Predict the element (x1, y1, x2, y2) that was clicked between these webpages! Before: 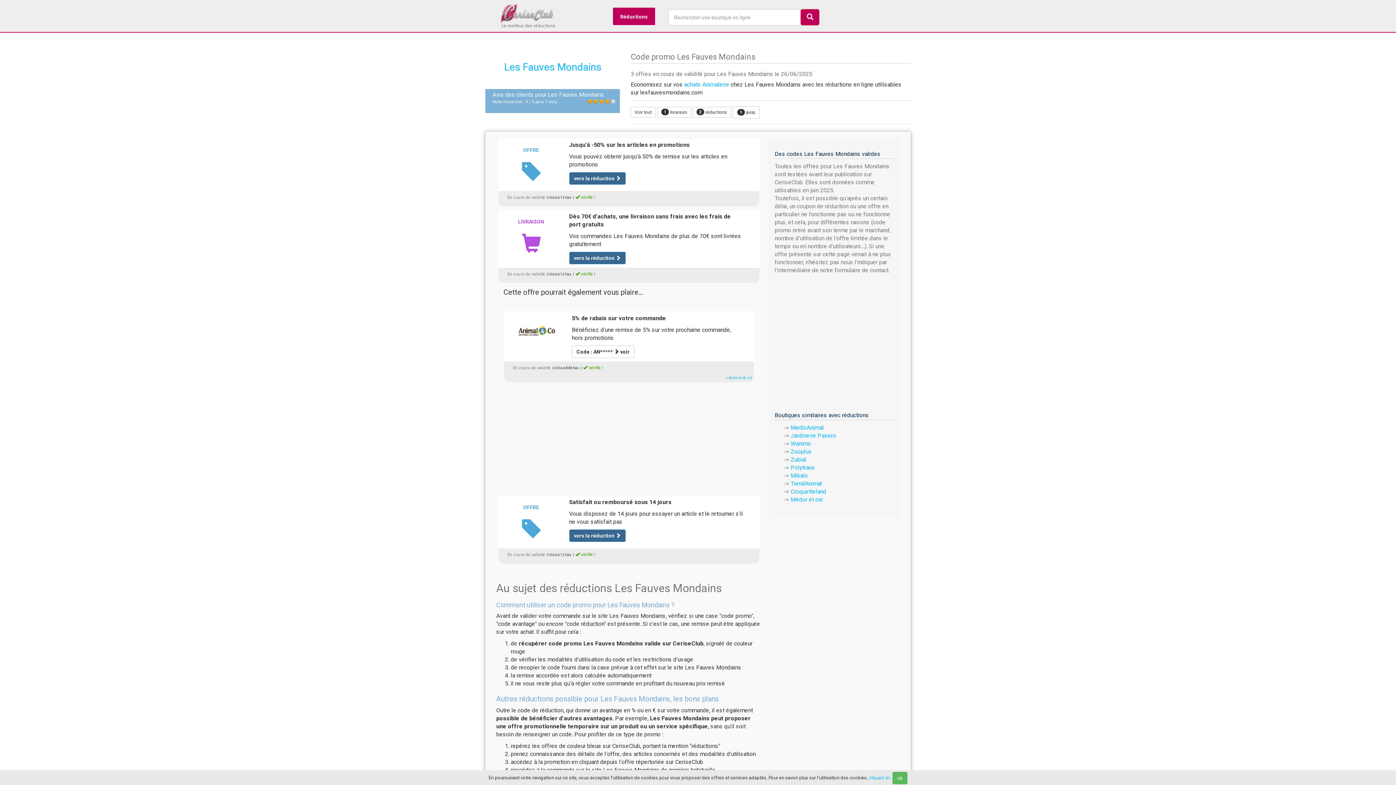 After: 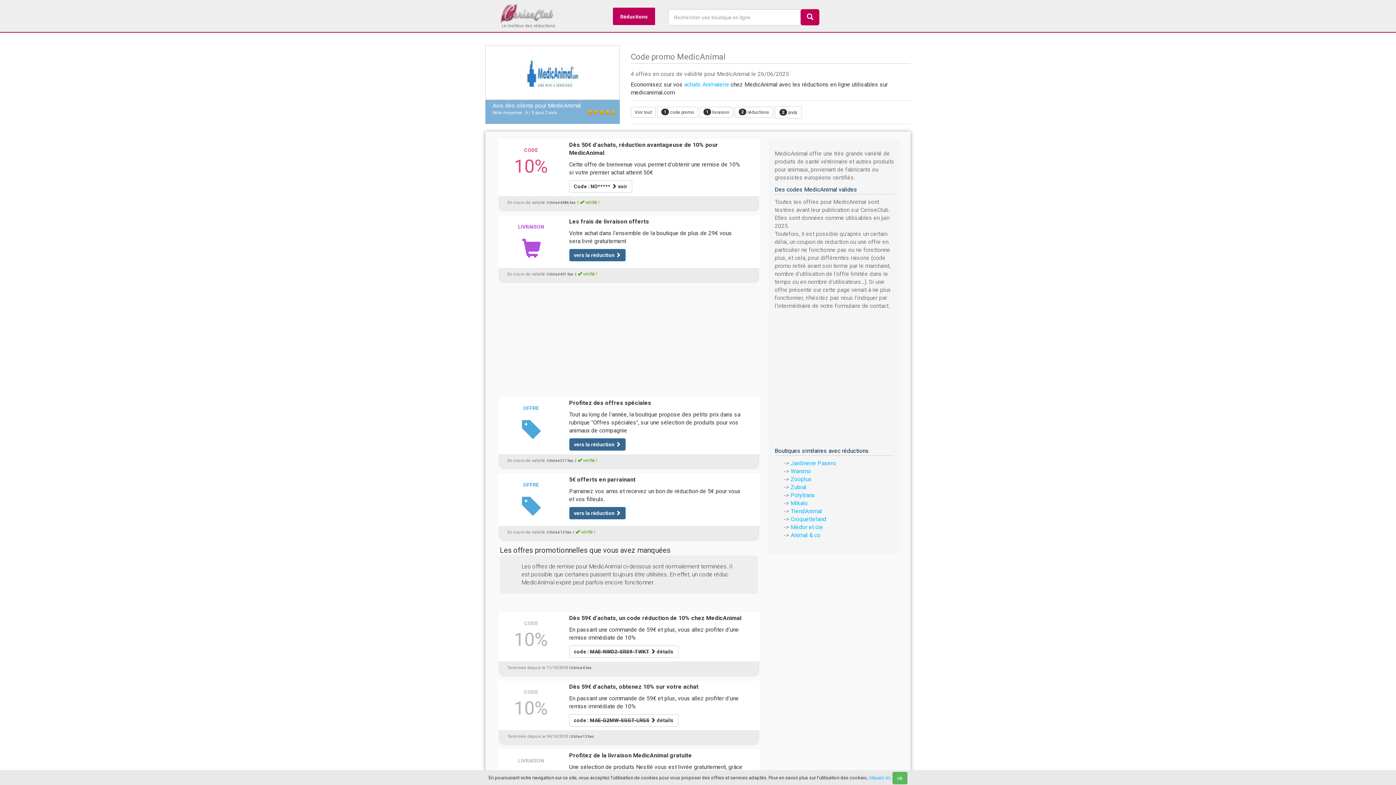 Action: bbox: (790, 424, 824, 431) label: MedicAnimal